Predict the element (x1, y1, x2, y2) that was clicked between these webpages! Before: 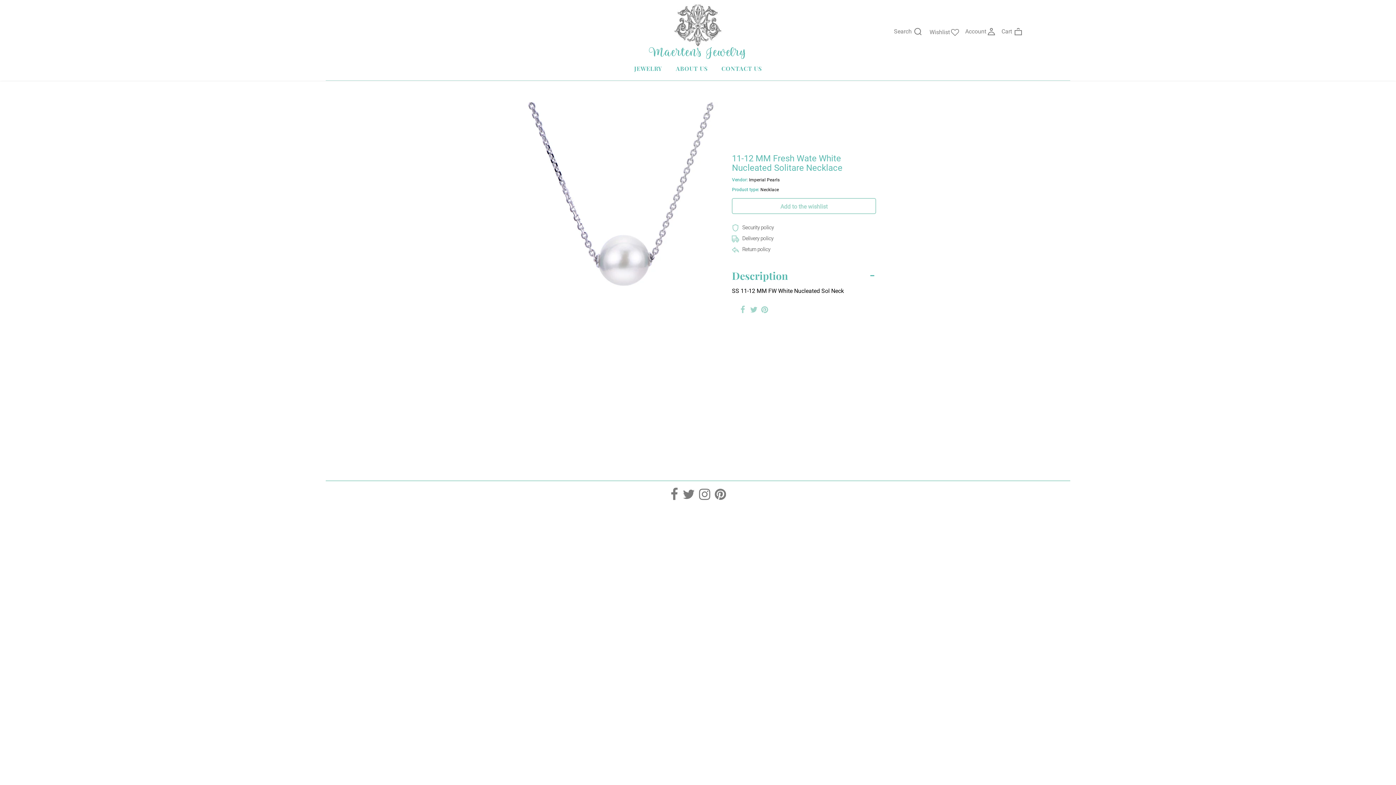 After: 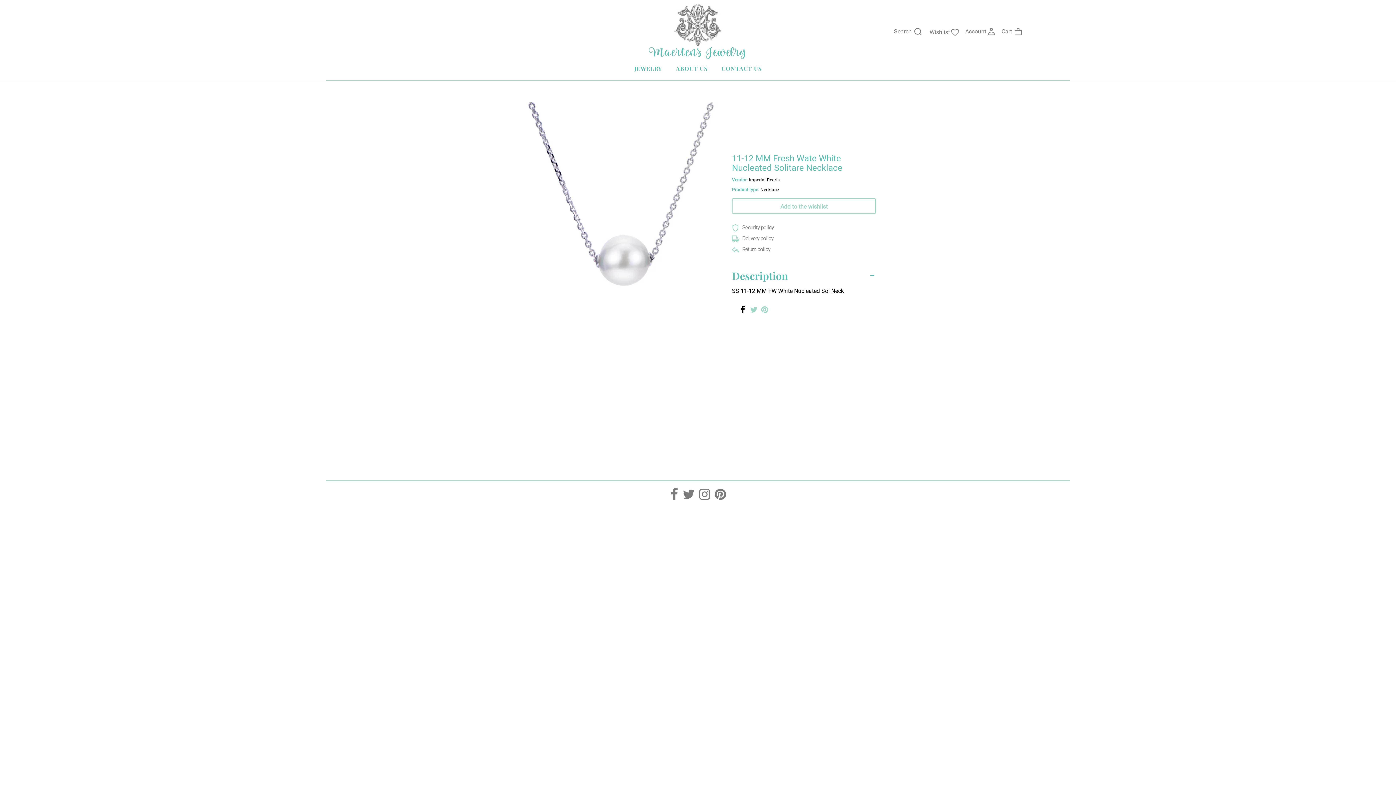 Action: bbox: (737, 304, 748, 315)